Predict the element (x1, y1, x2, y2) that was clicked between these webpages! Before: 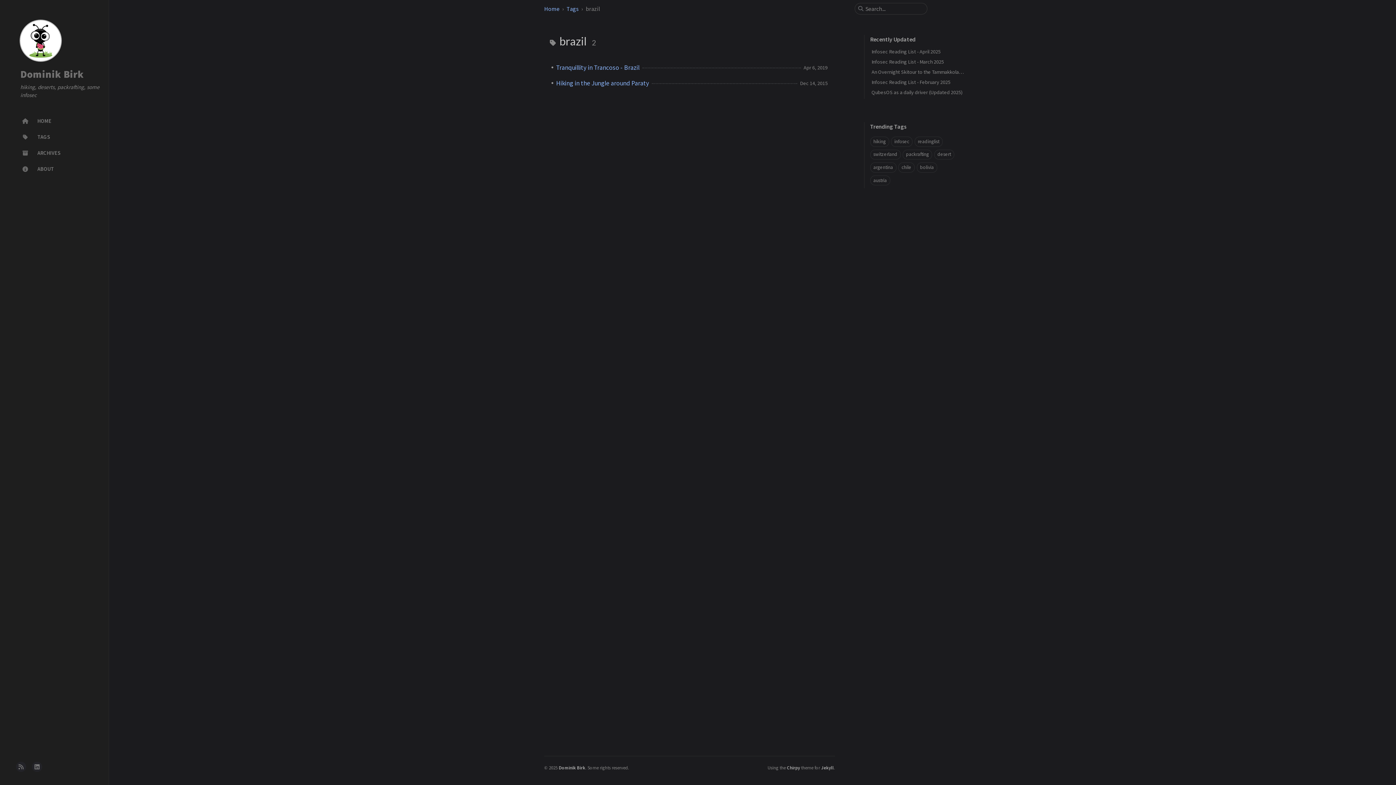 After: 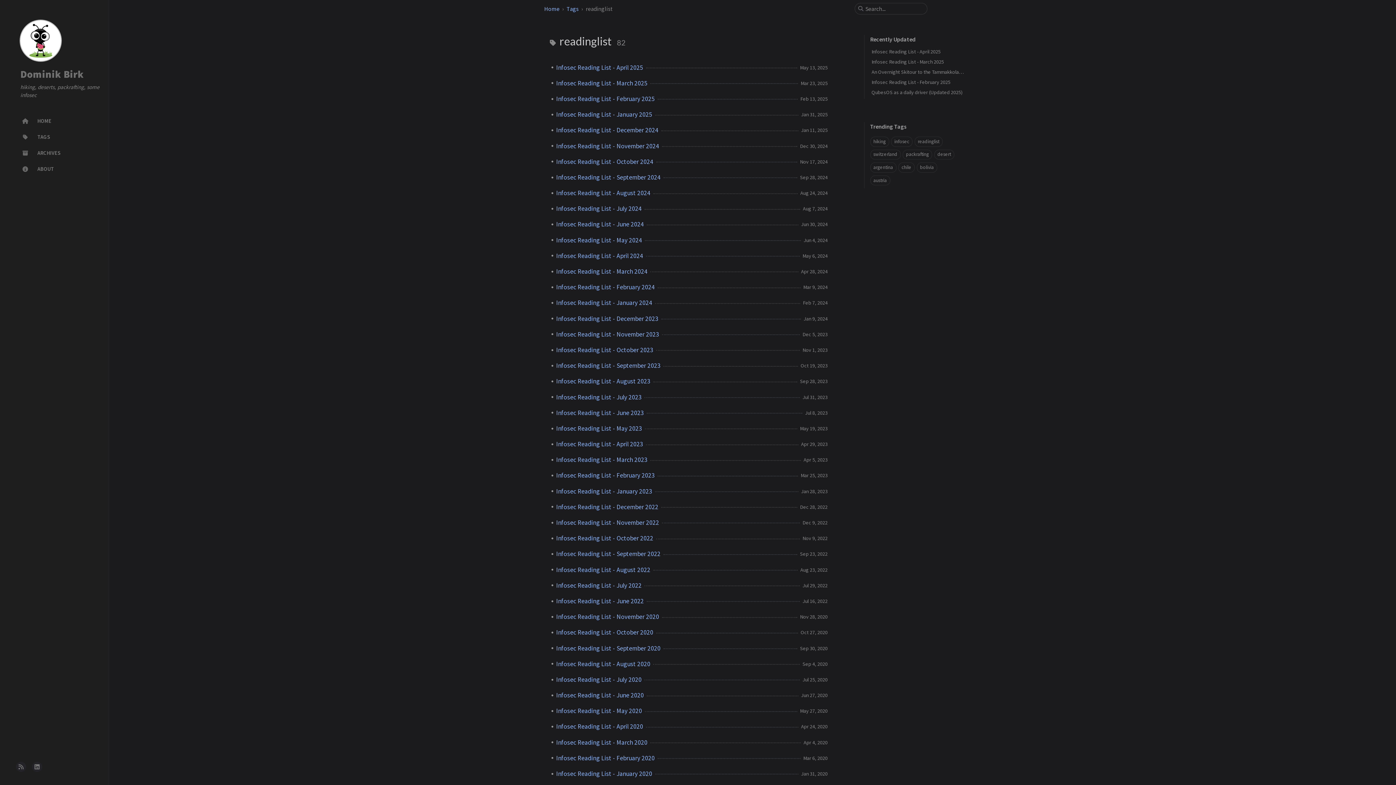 Action: bbox: (914, 136, 942, 146) label: readinglist